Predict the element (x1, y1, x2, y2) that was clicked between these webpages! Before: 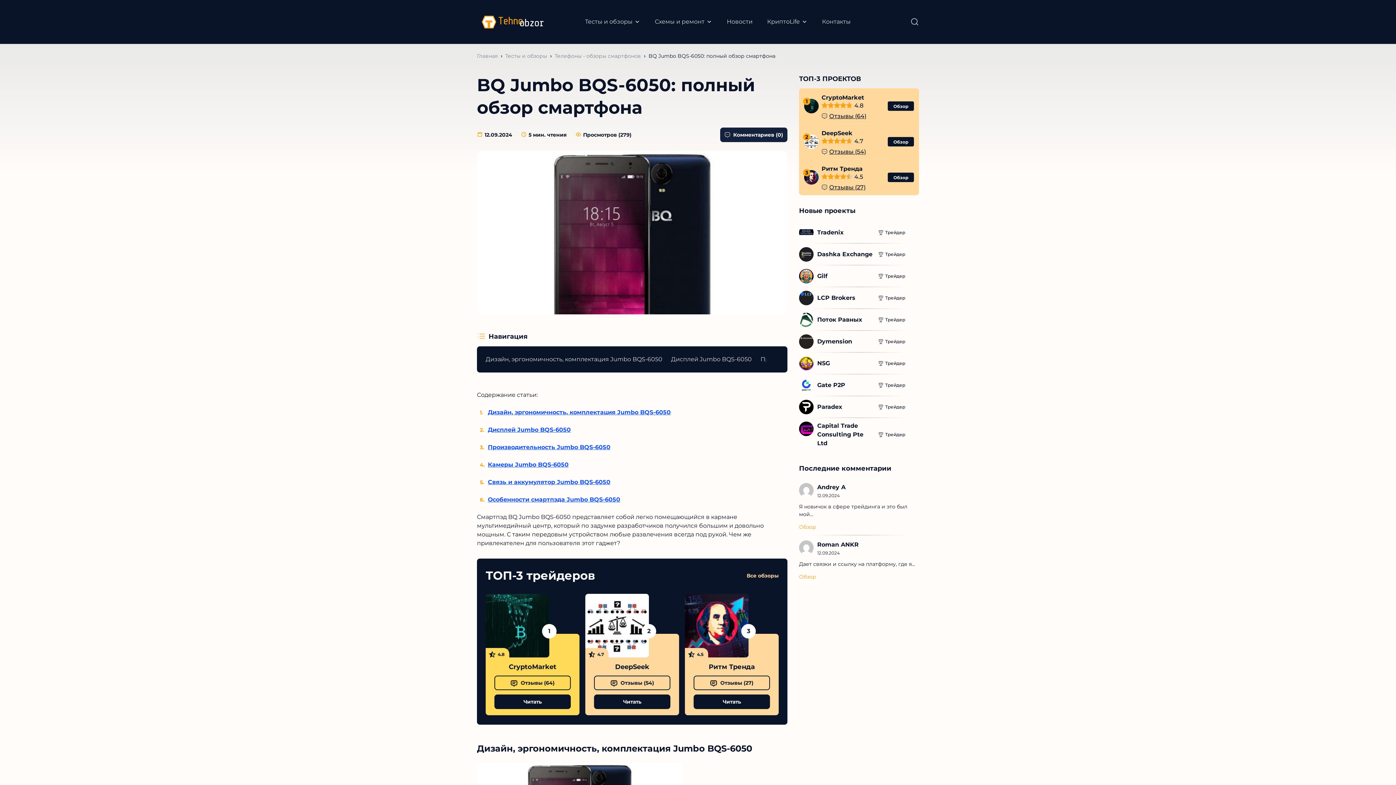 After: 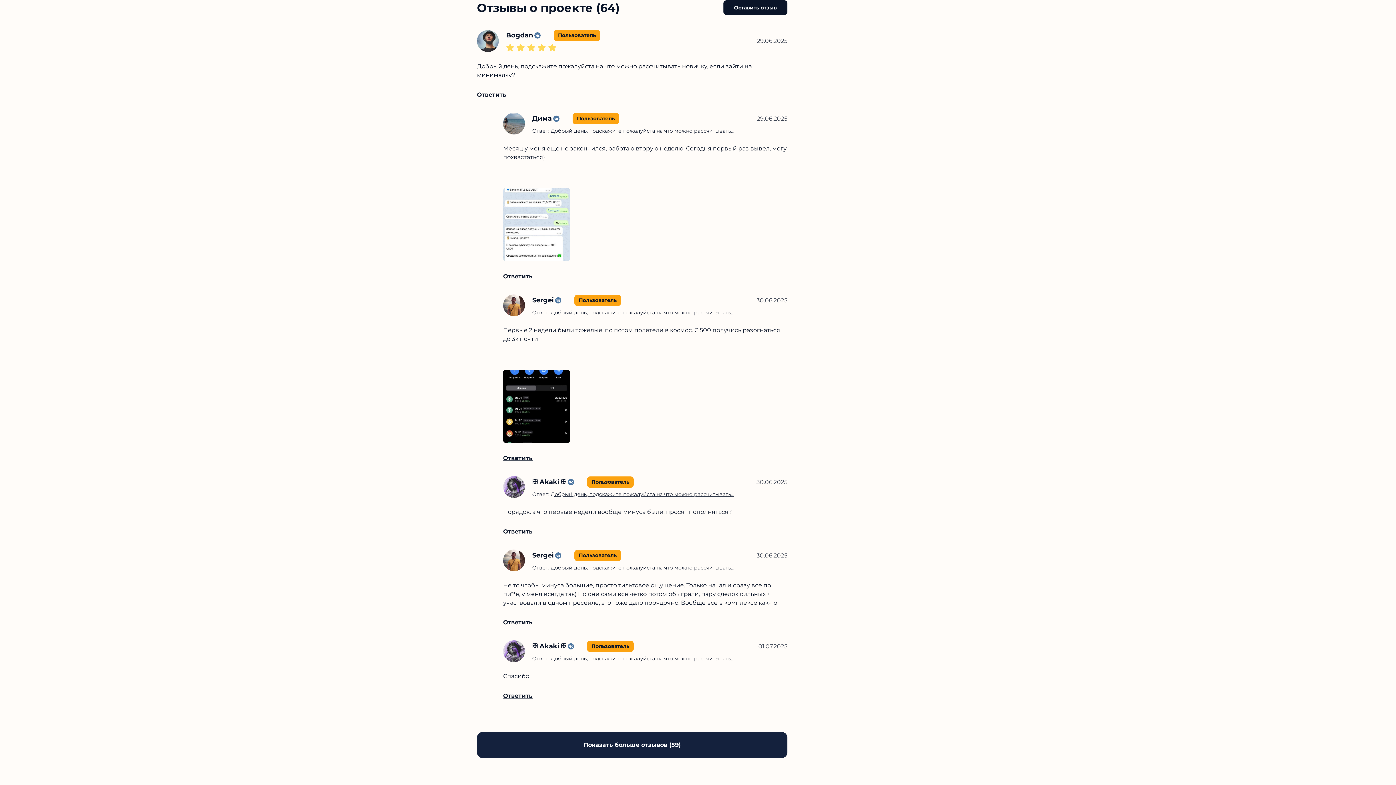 Action: label: Отзывы (64) bbox: (821, 108, 866, 118)